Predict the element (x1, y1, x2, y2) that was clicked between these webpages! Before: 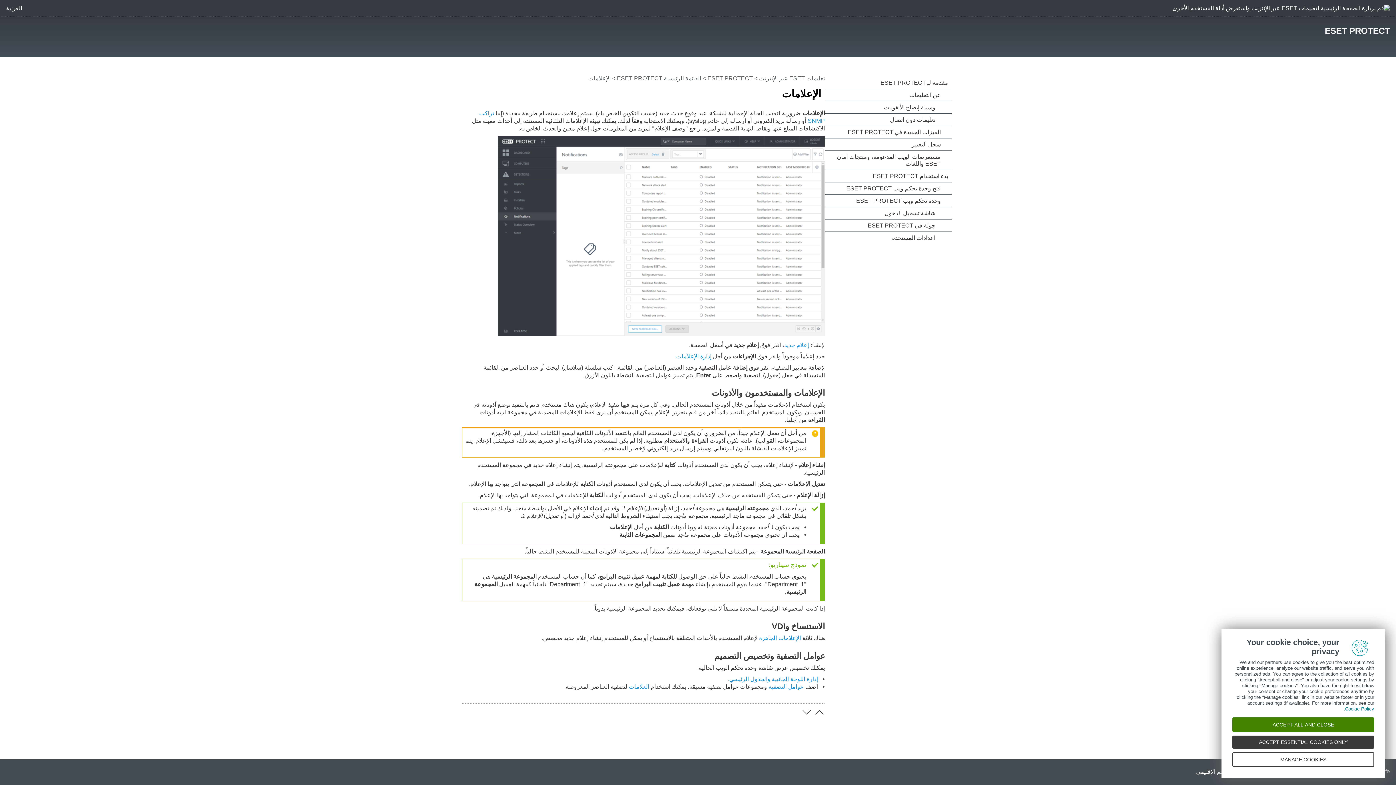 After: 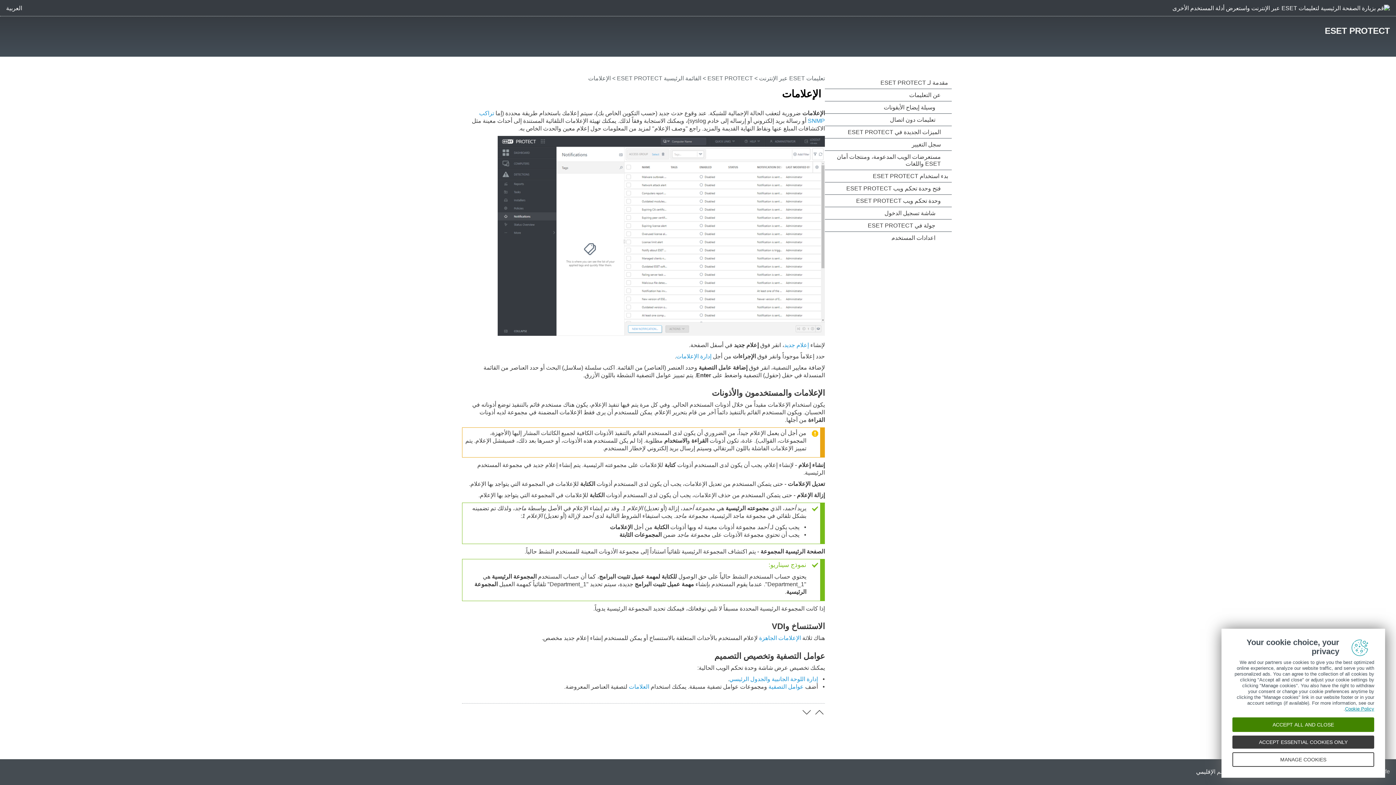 Action: bbox: (1345, 706, 1374, 712) label: Cookie Policy